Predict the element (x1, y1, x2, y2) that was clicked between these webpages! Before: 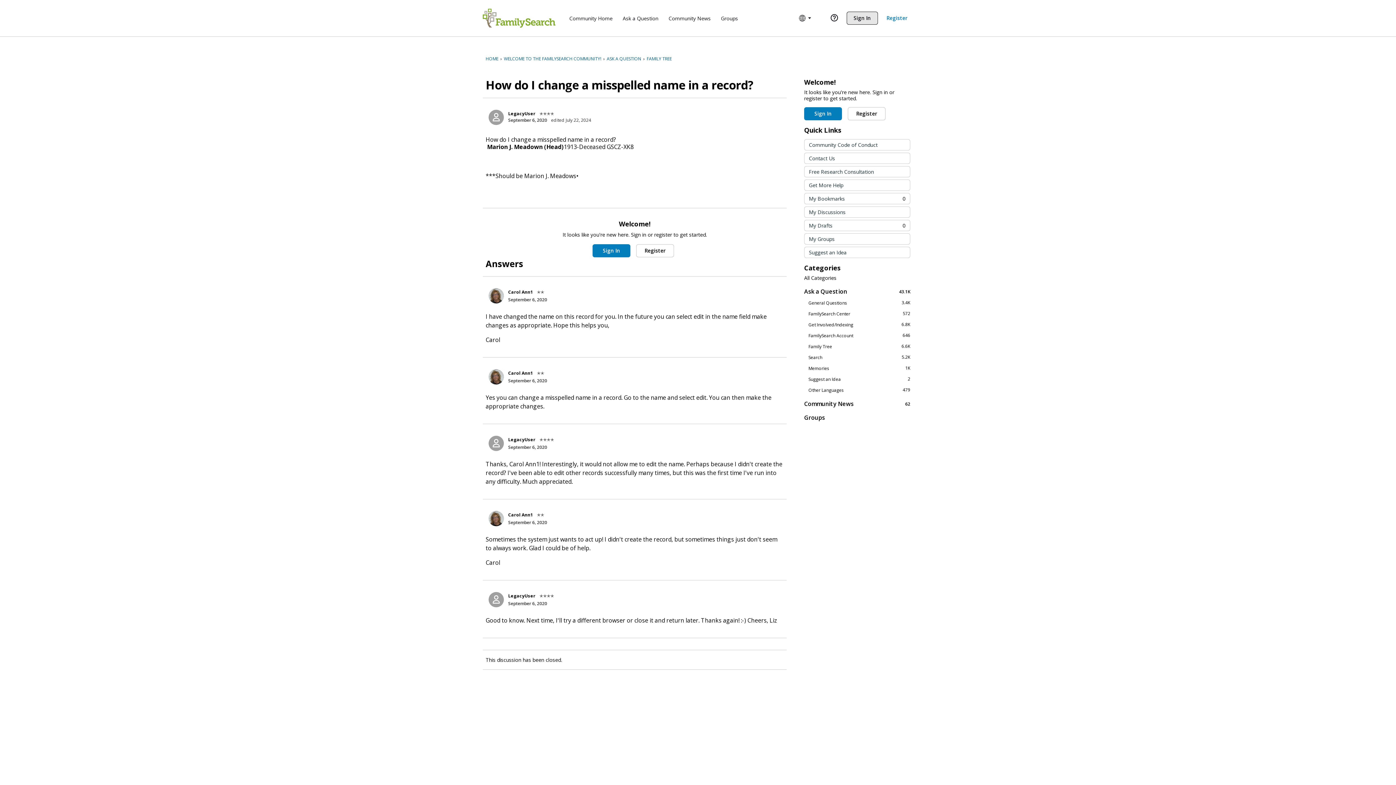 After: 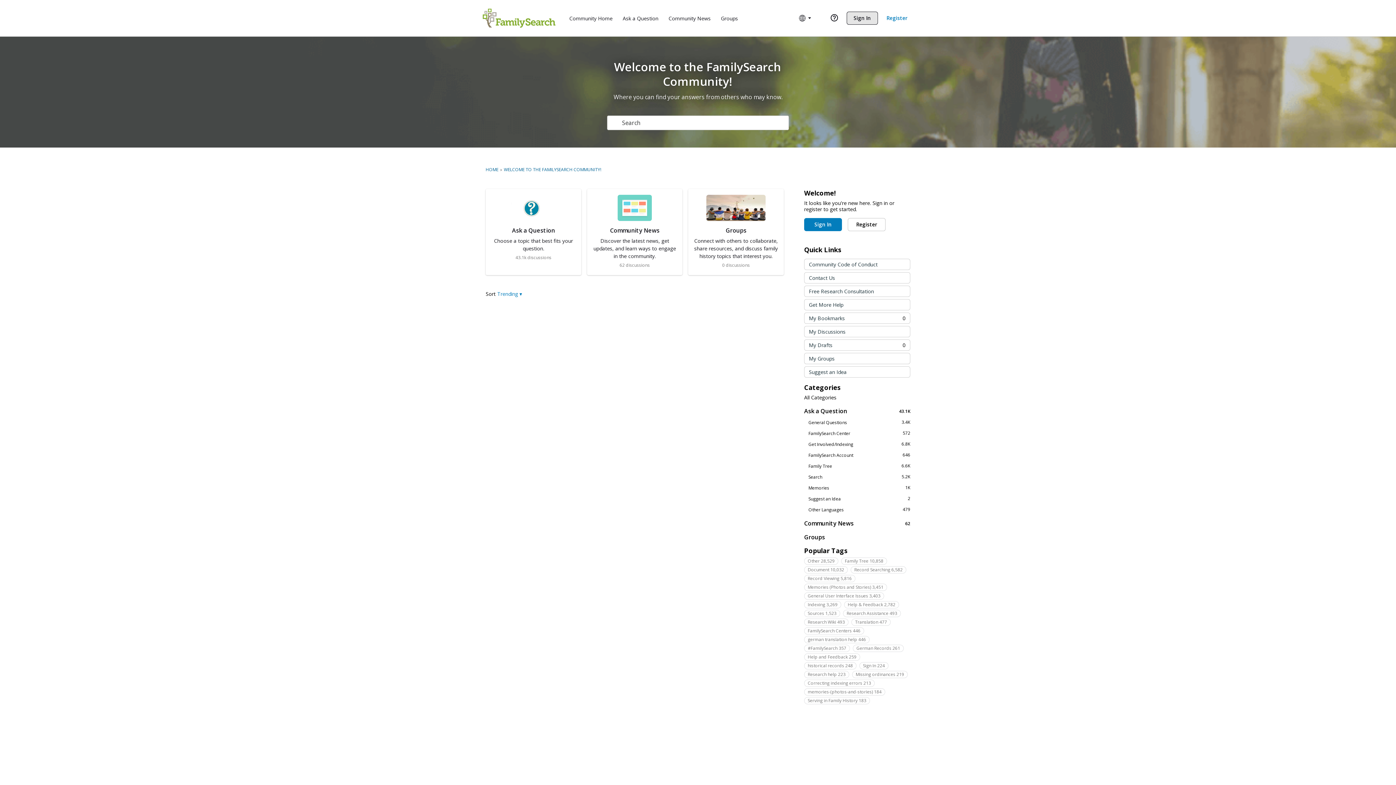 Action: bbox: (804, 274, 910, 281) label: All Categories